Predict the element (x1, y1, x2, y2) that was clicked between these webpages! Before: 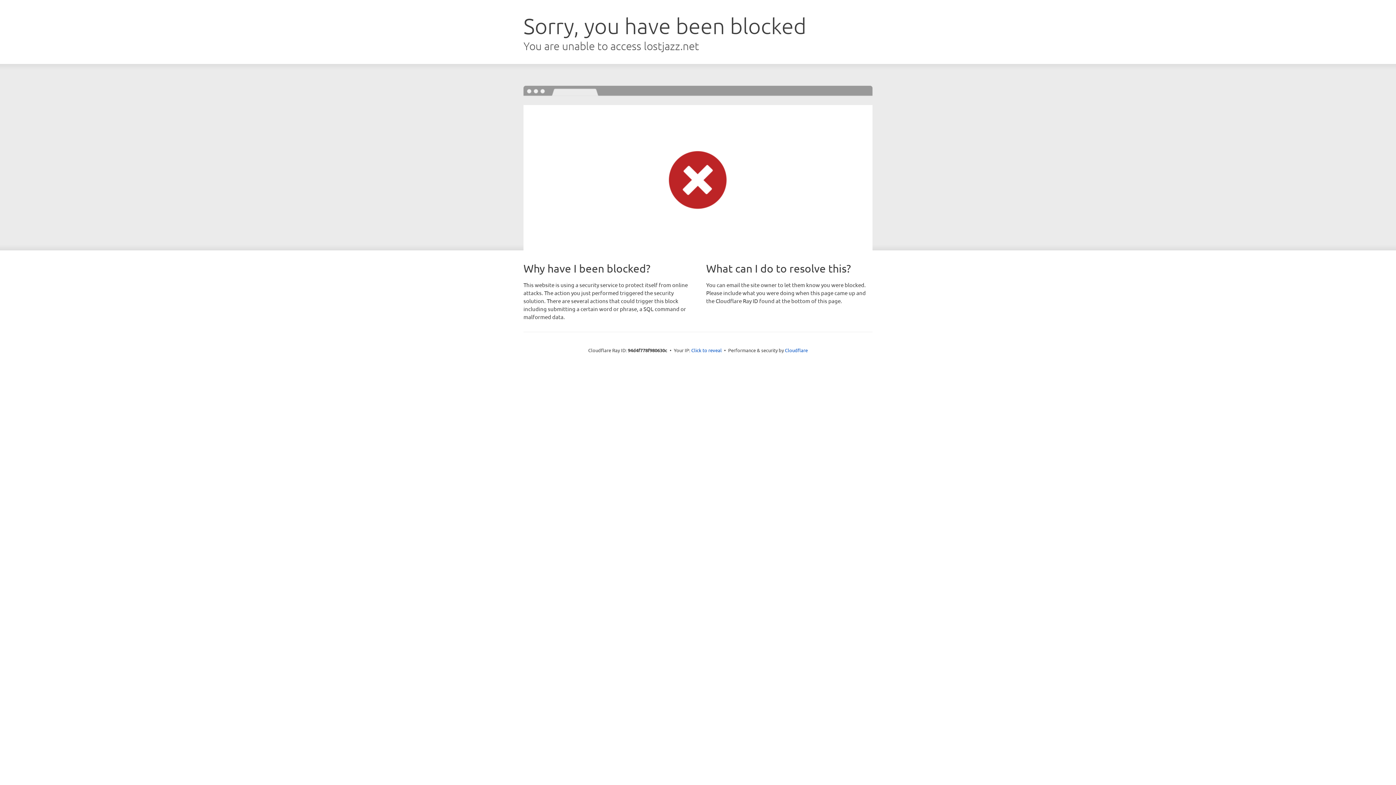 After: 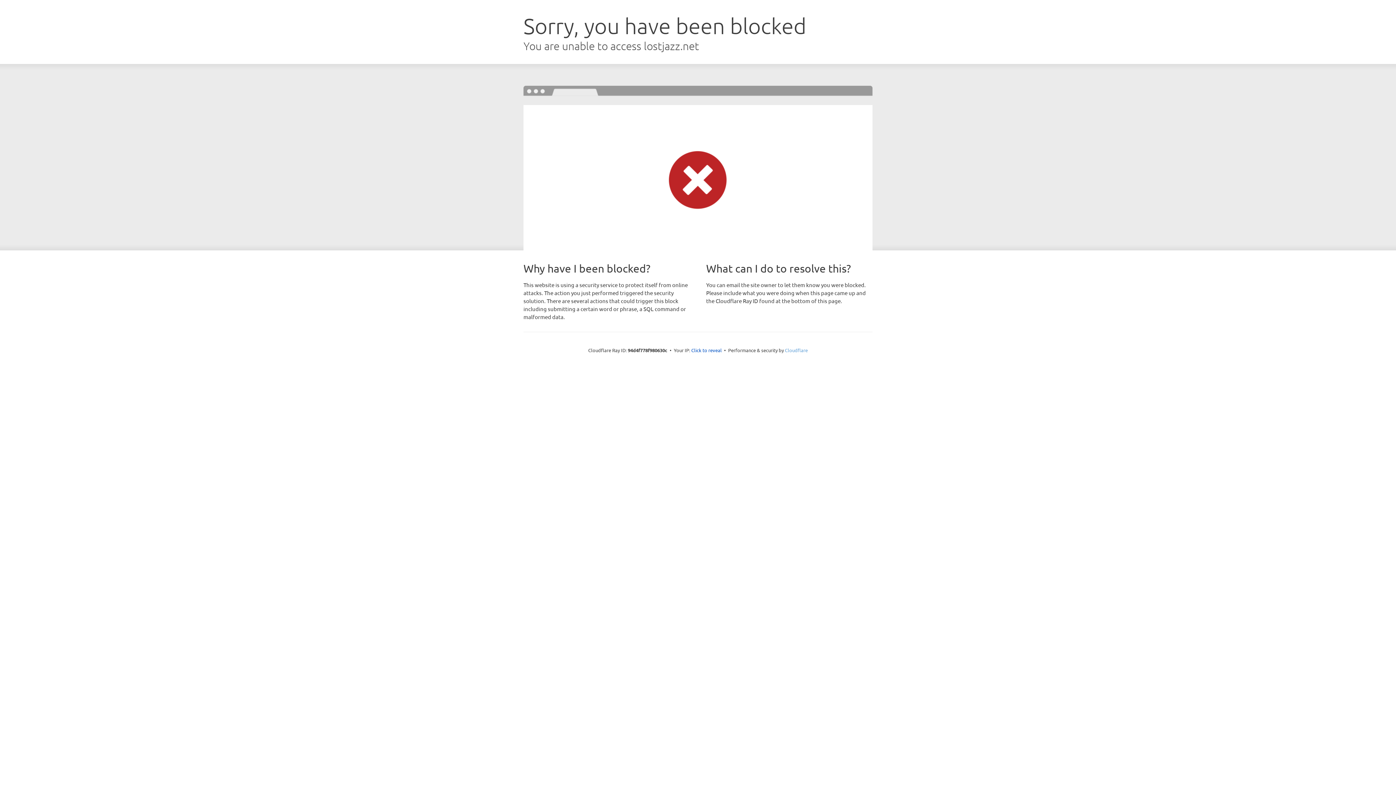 Action: bbox: (785, 347, 808, 353) label: Cloudflare